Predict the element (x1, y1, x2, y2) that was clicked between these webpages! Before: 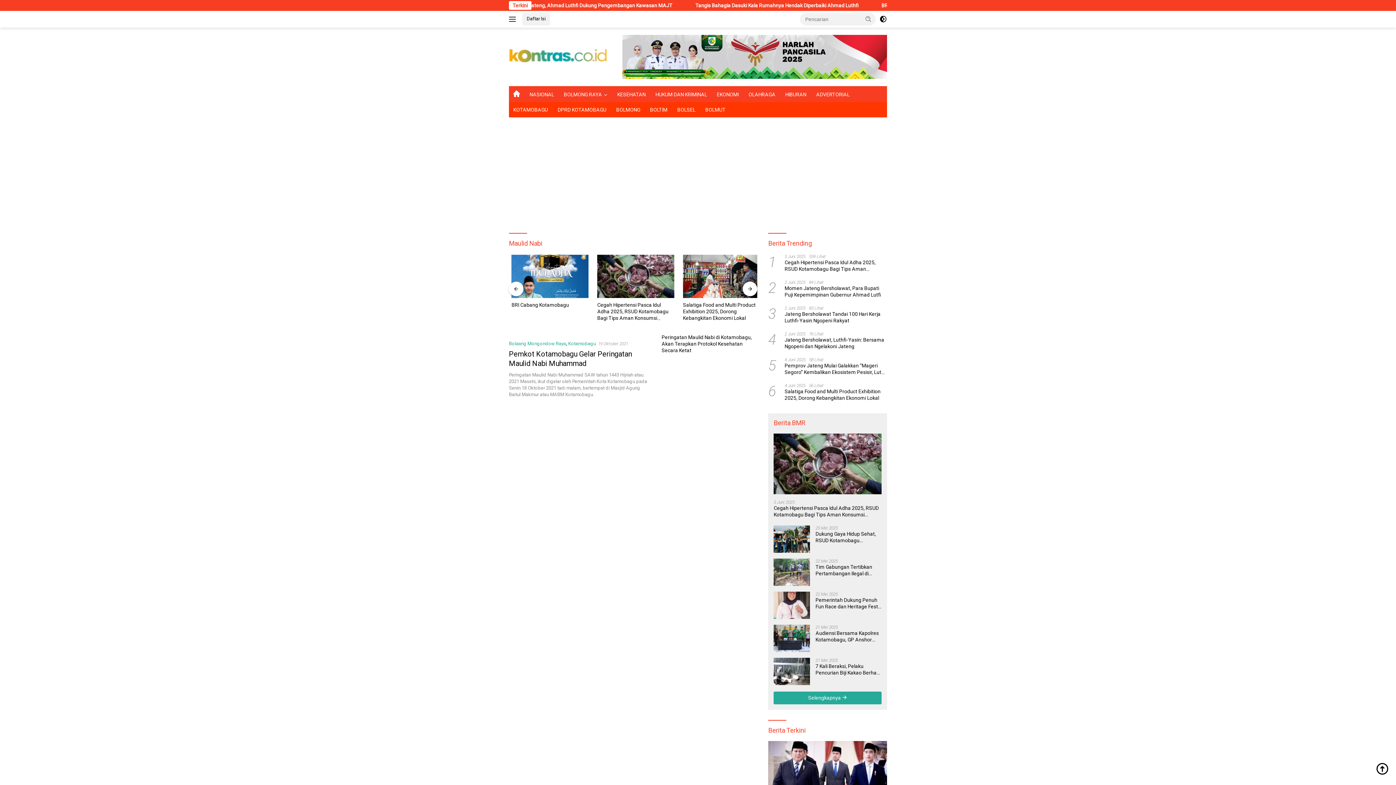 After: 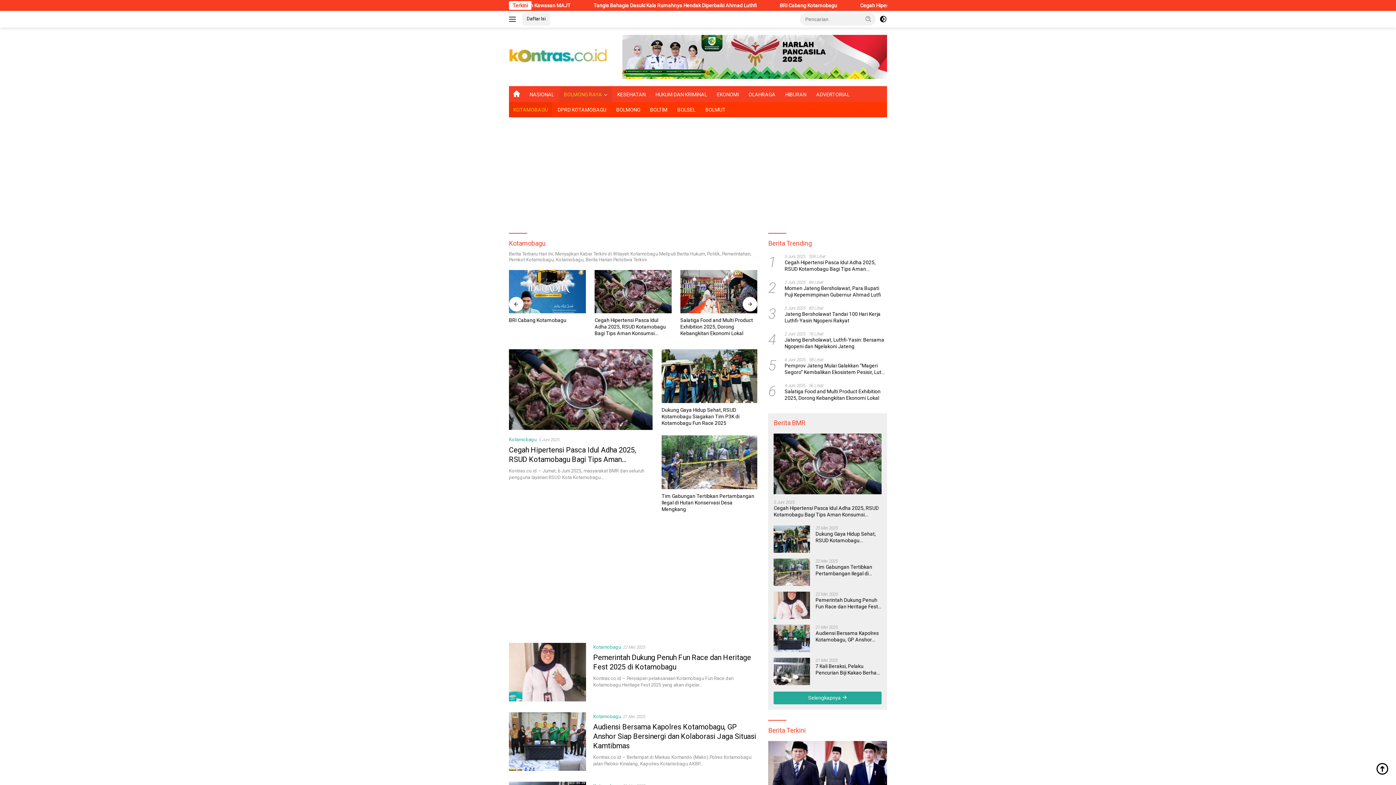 Action: label: KOTAMOBAGU bbox: (509, 102, 552, 117)